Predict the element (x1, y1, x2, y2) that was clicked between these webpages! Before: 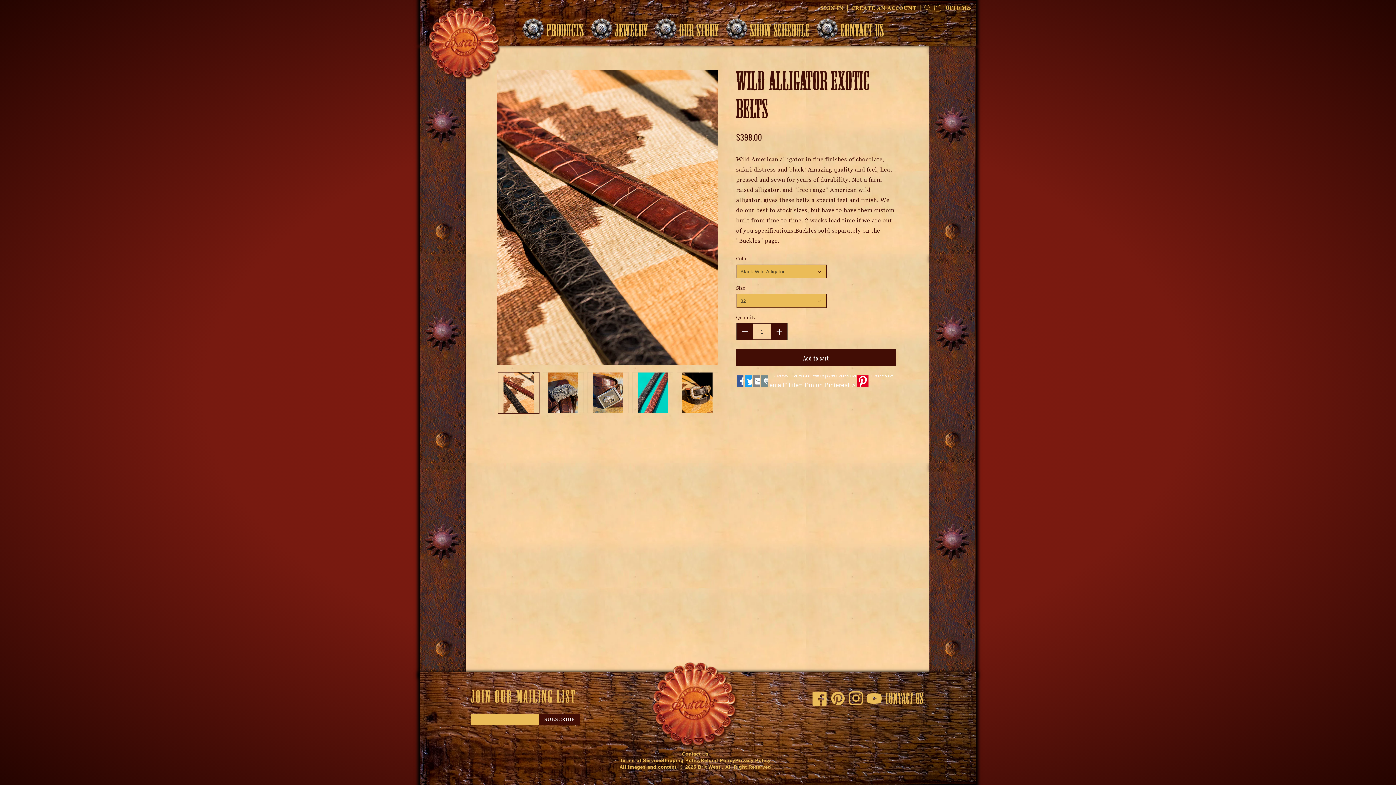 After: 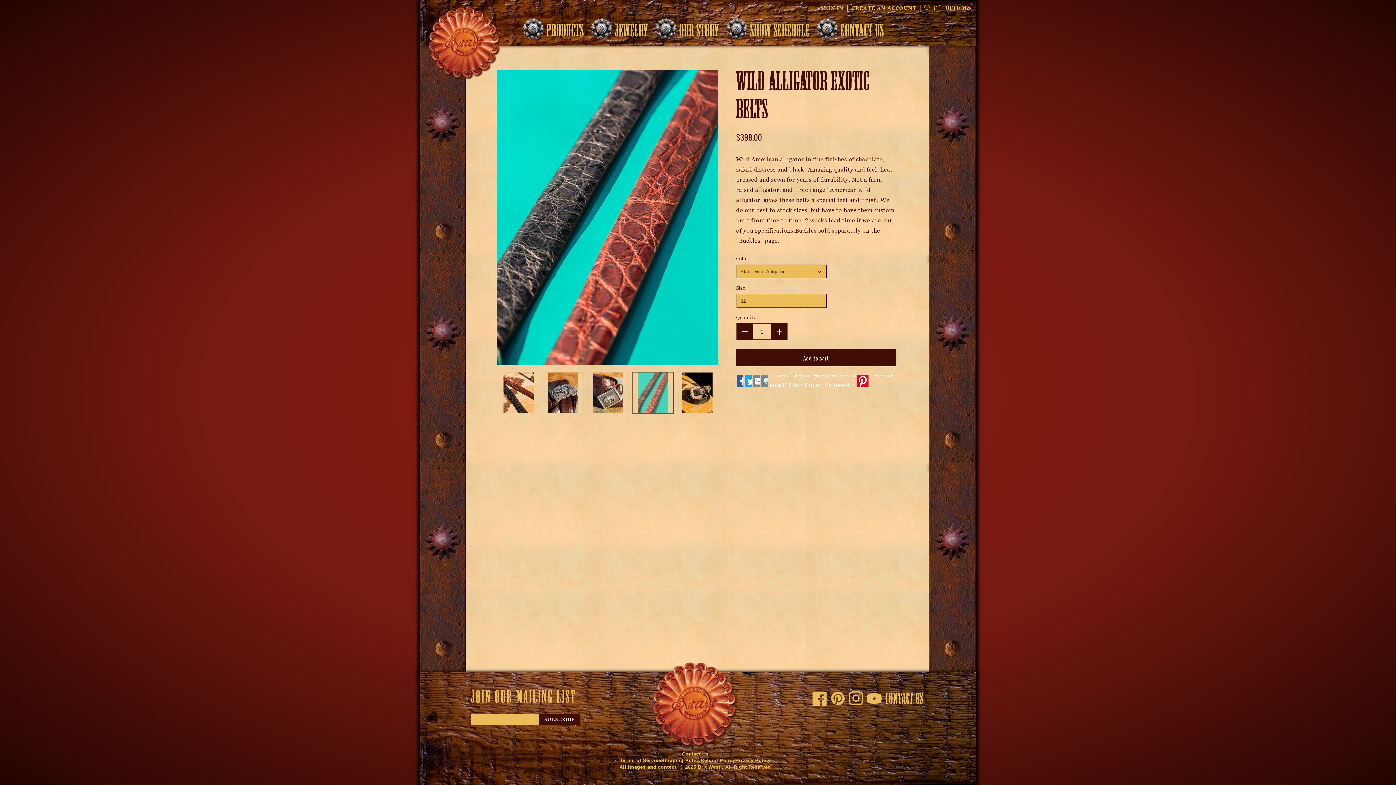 Action: bbox: (632, 372, 673, 413) label: Load image 4 in gallery view